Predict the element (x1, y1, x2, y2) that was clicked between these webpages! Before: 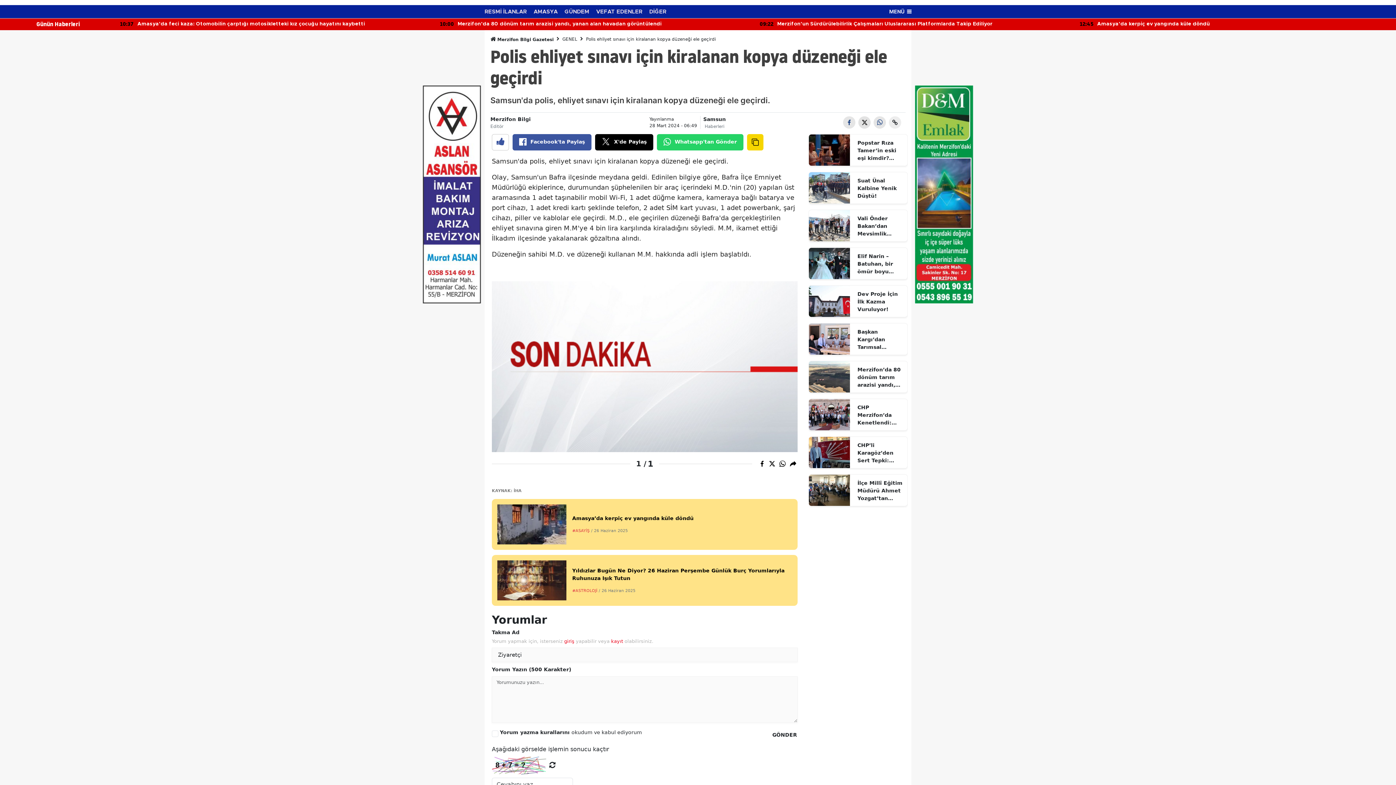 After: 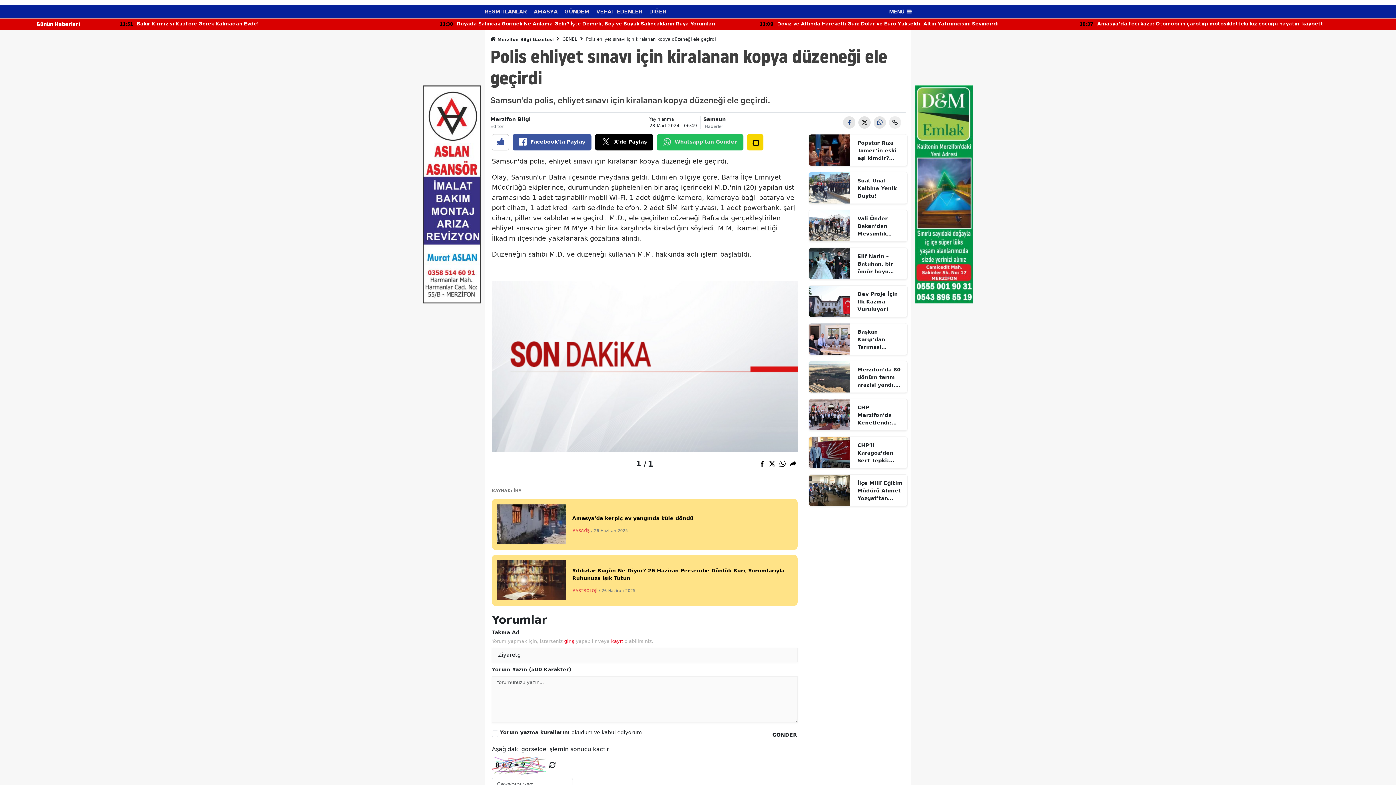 Action: bbox: (657, 134, 743, 150) label: Whatsapp'tan Gönder